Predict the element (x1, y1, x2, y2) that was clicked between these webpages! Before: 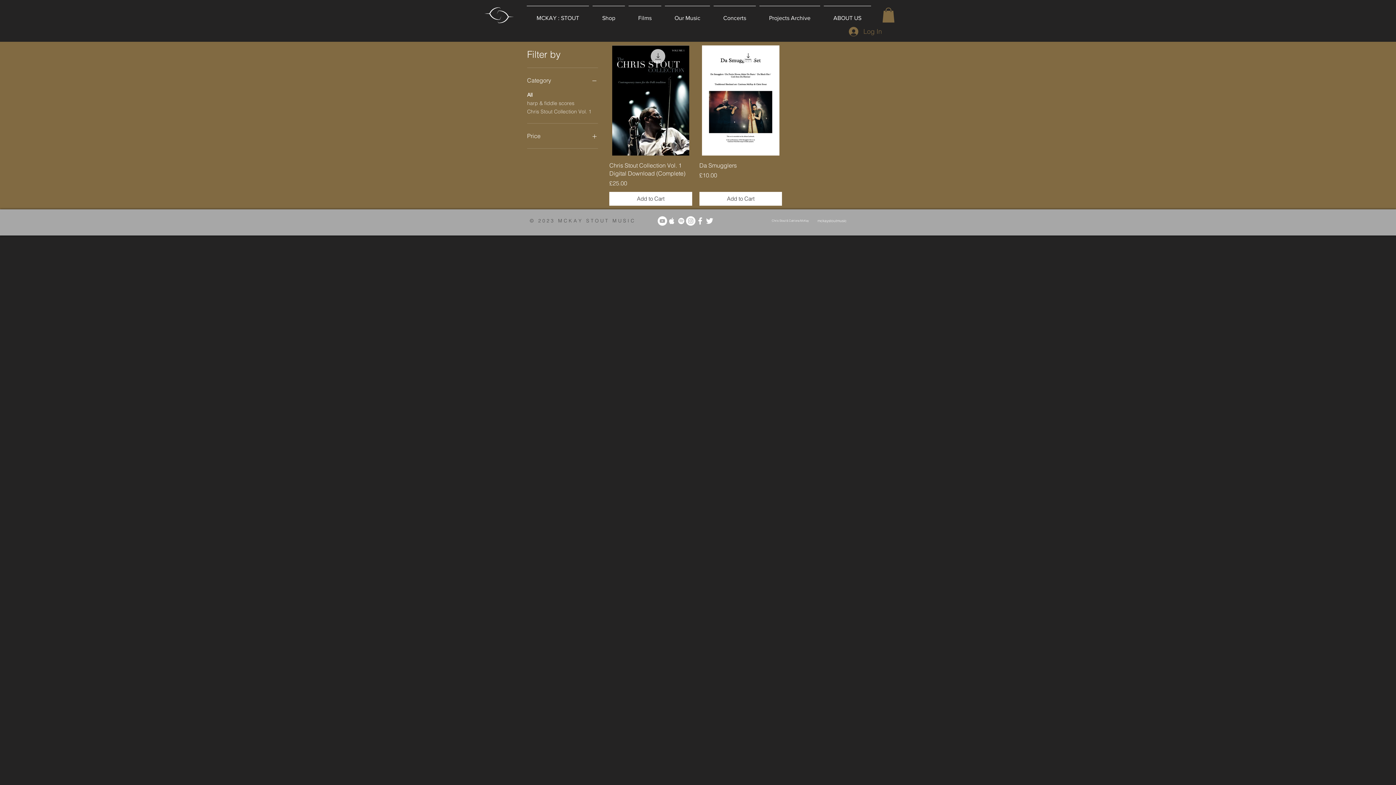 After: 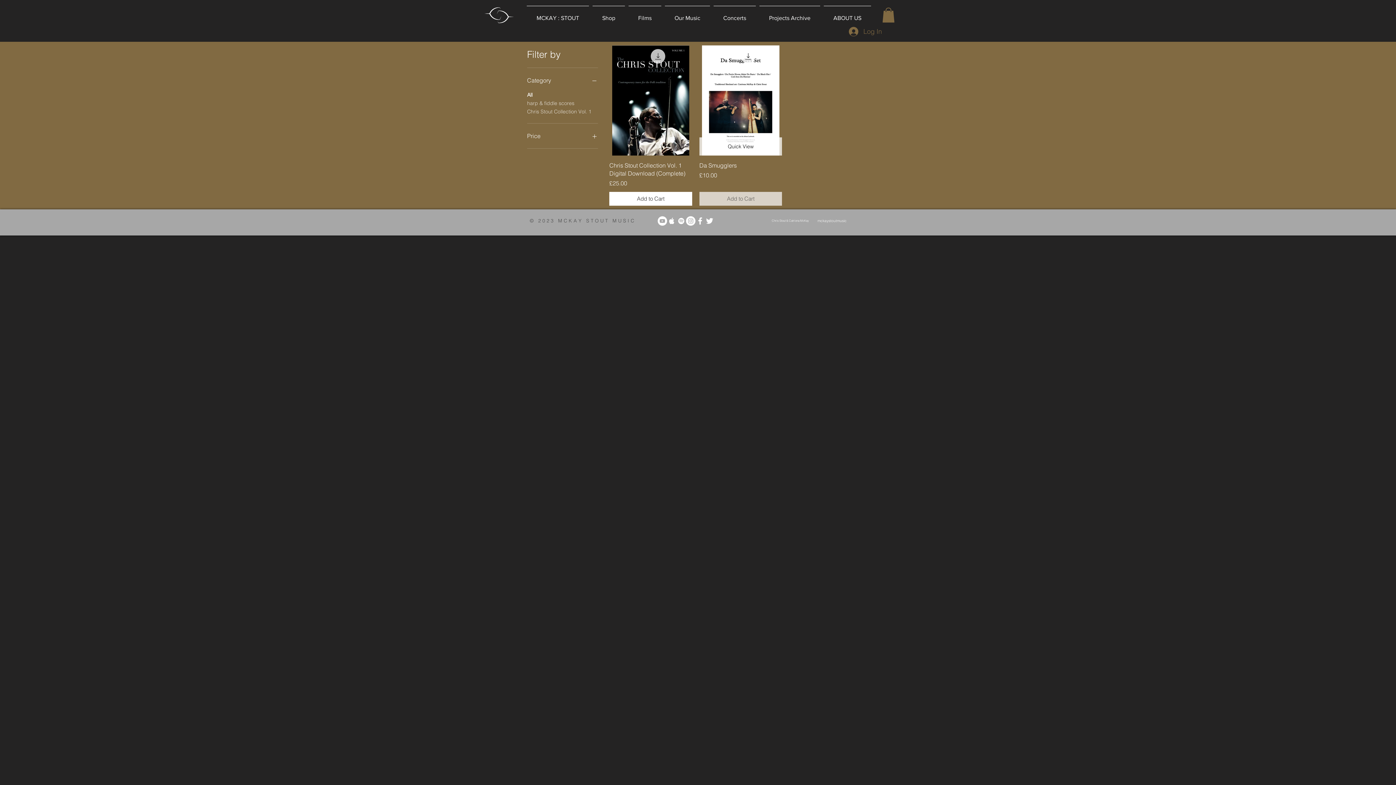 Action: bbox: (699, 192, 782, 205) label: Add to Cart